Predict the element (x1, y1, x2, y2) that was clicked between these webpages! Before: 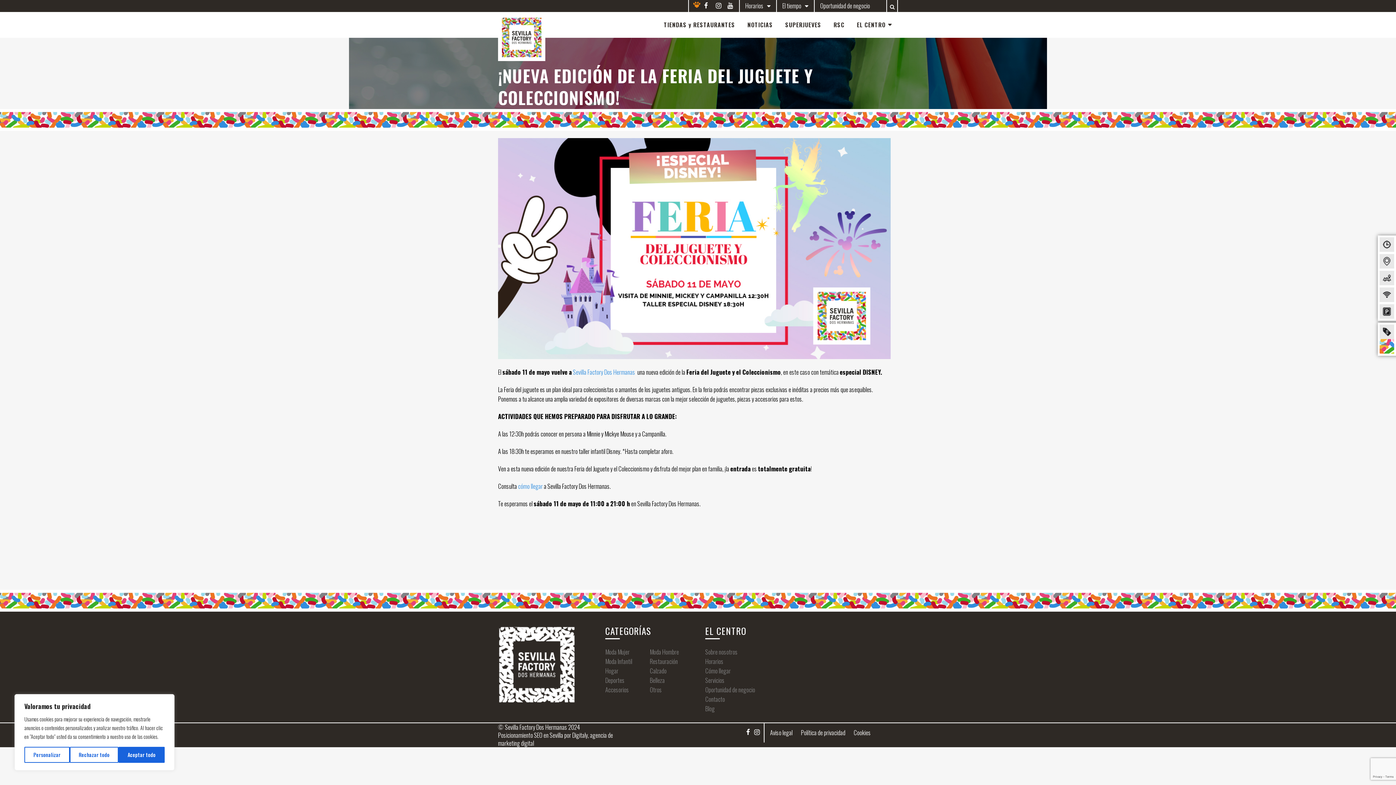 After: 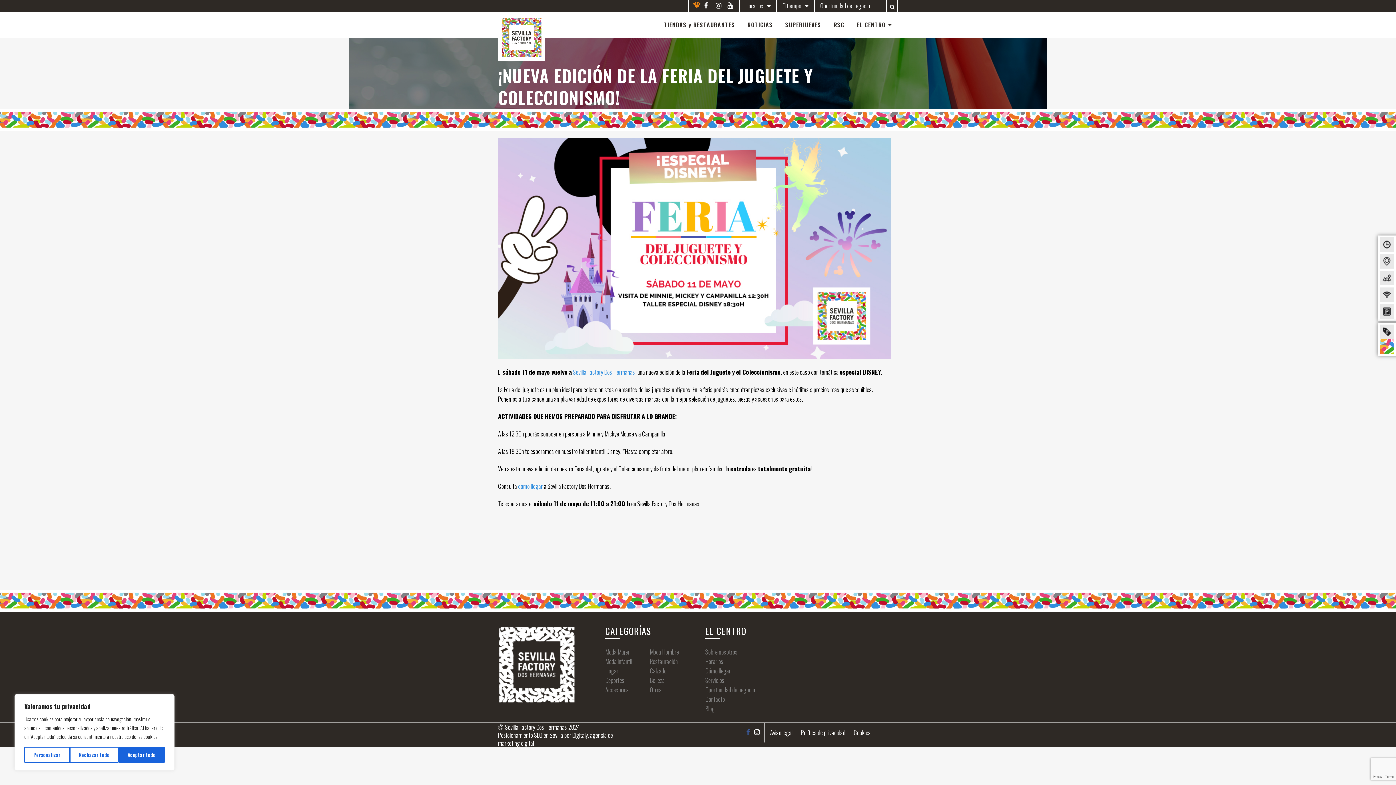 Action: bbox: (746, 729, 750, 736)